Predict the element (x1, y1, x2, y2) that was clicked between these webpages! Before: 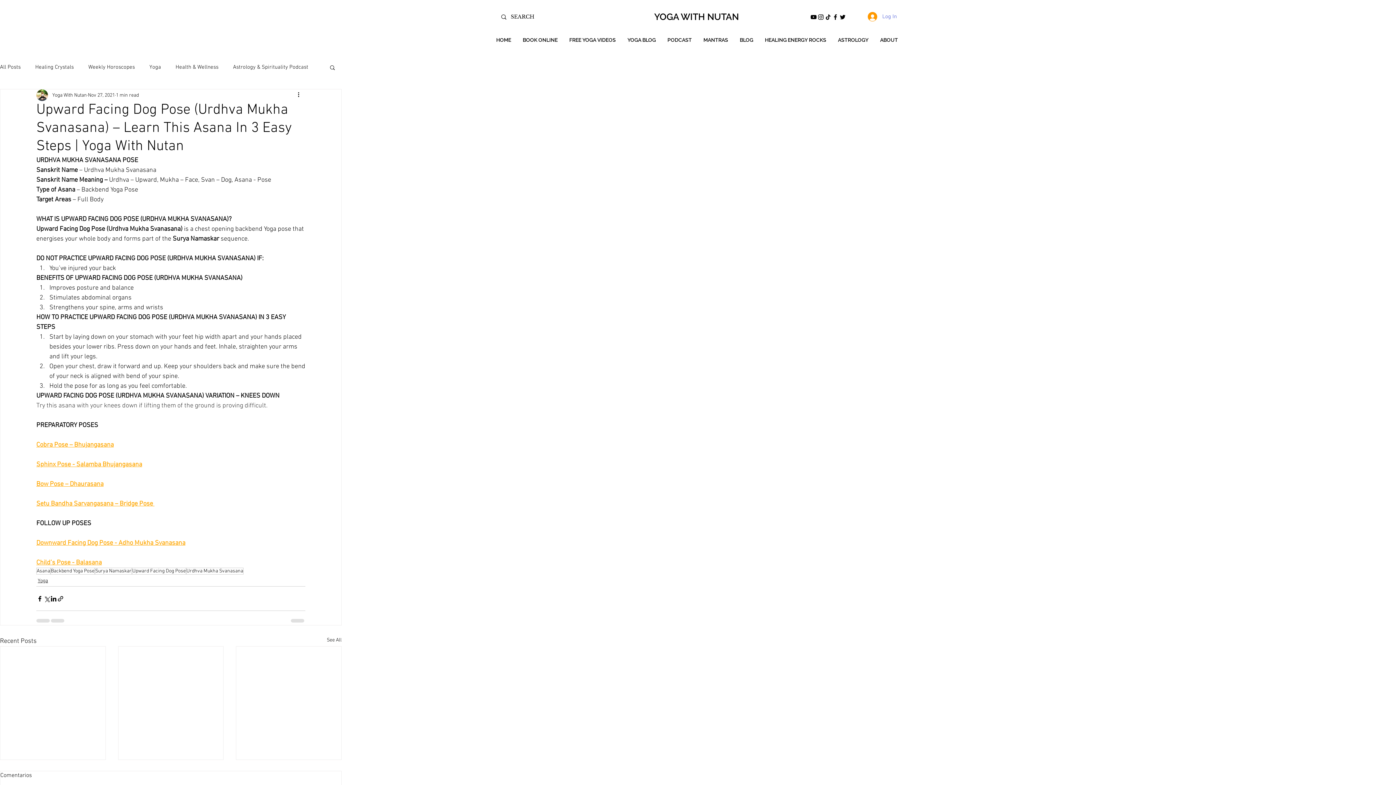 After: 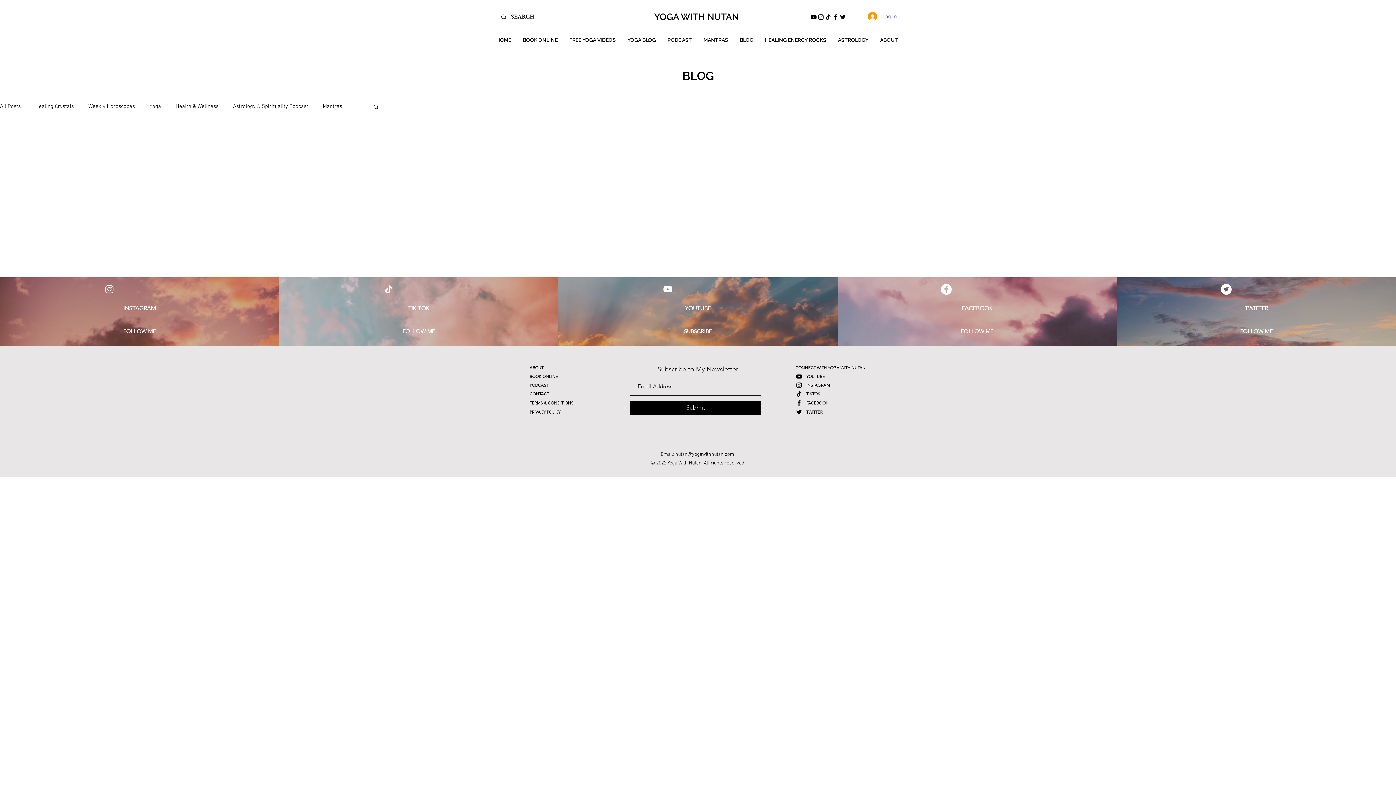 Action: label: Urdhva Mukha Svanasana bbox: (186, 568, 243, 574)